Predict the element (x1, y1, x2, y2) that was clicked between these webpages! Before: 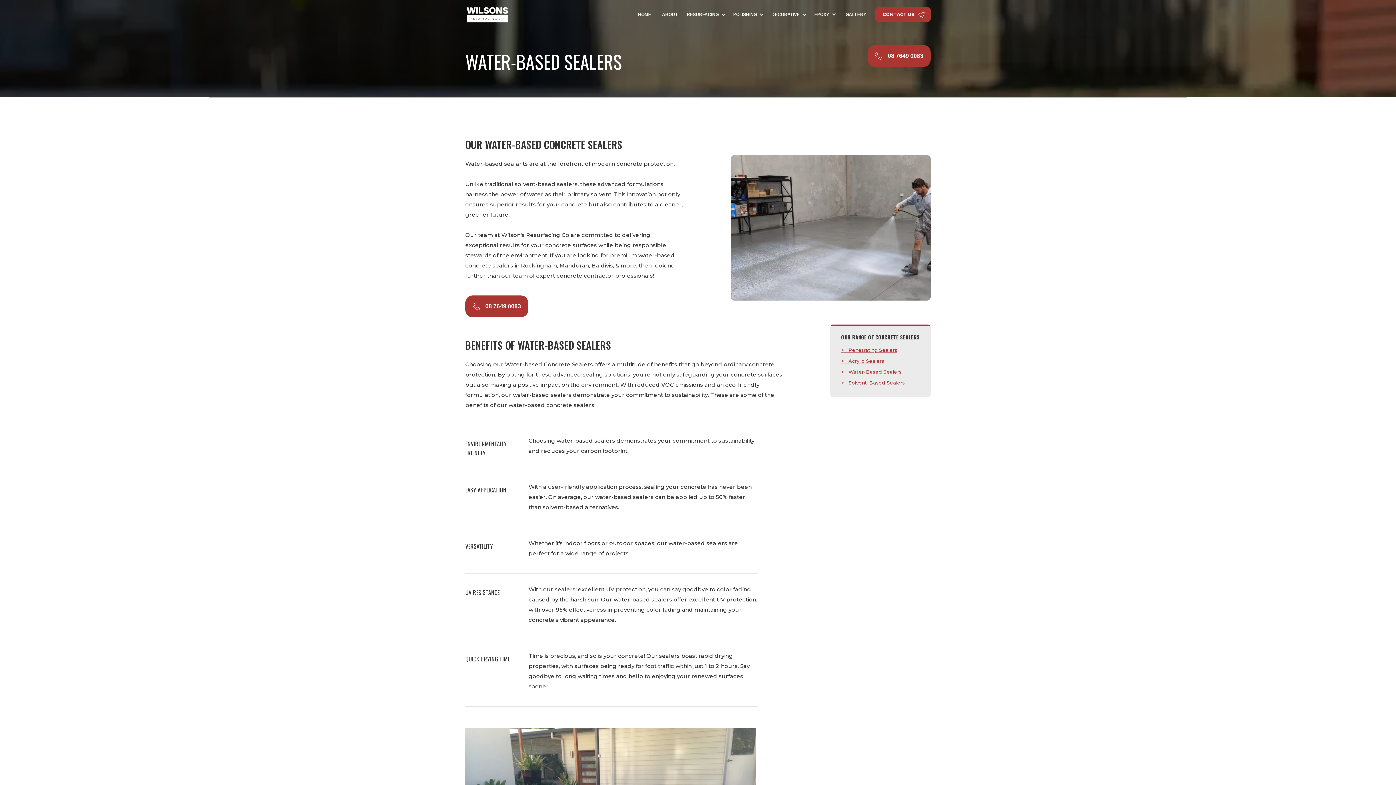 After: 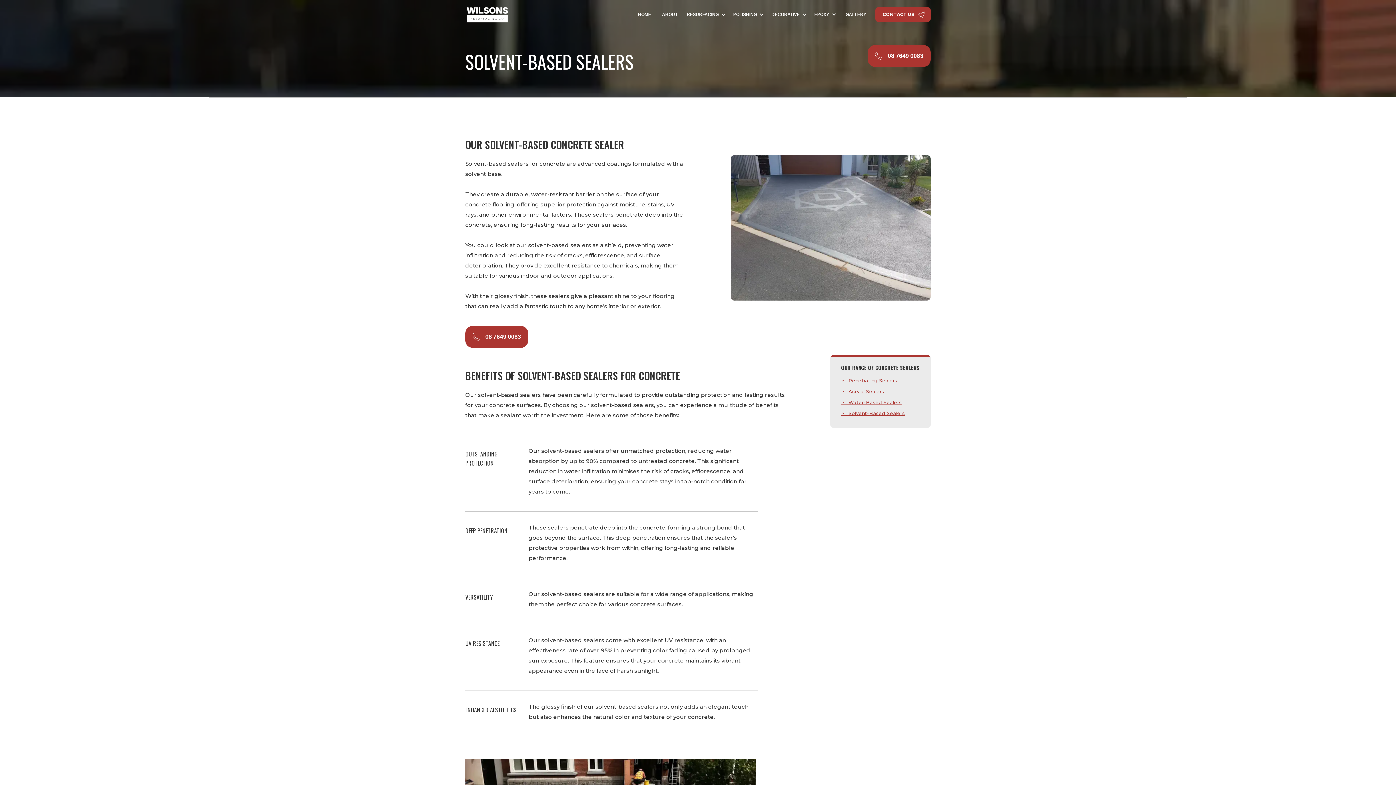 Action: label: >   Solvent-Based Sealers bbox: (841, 379, 920, 386)